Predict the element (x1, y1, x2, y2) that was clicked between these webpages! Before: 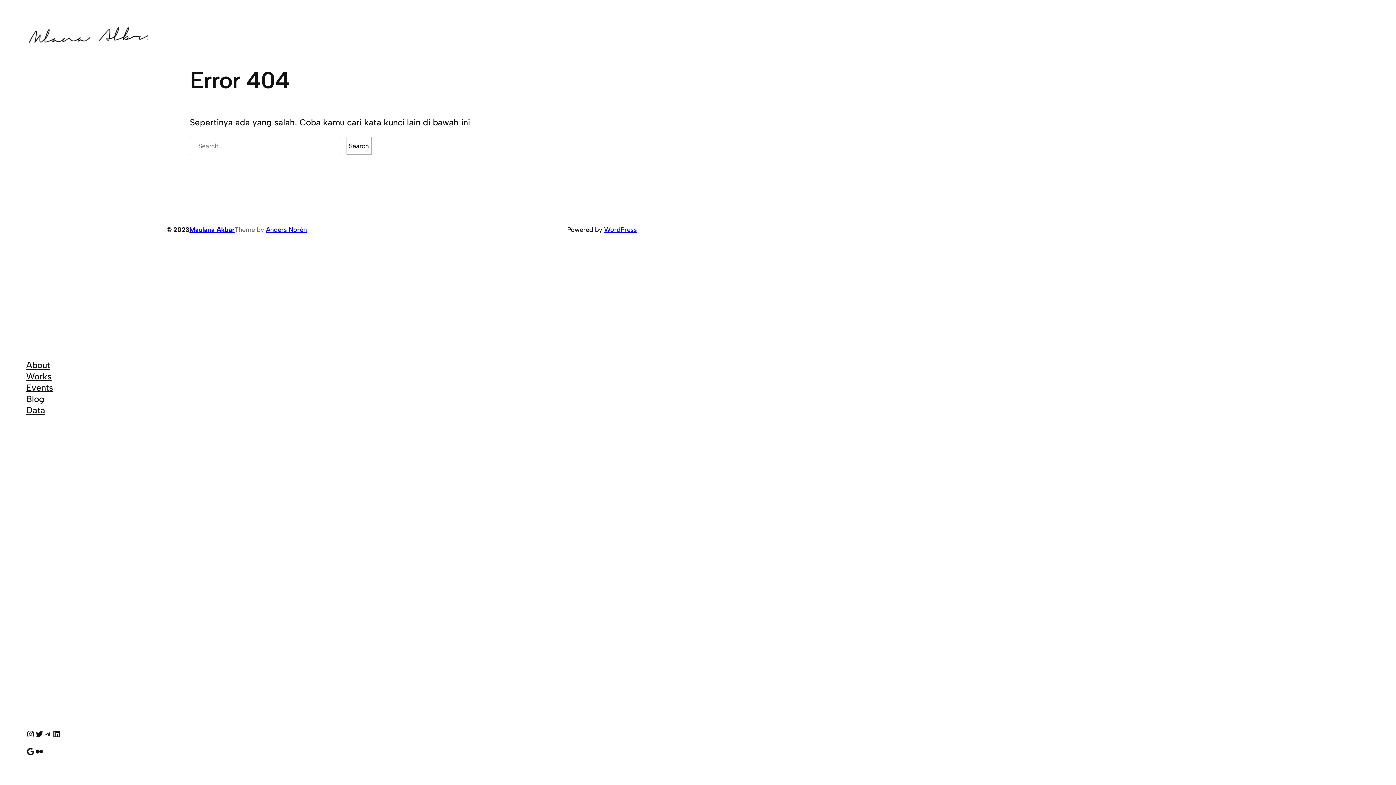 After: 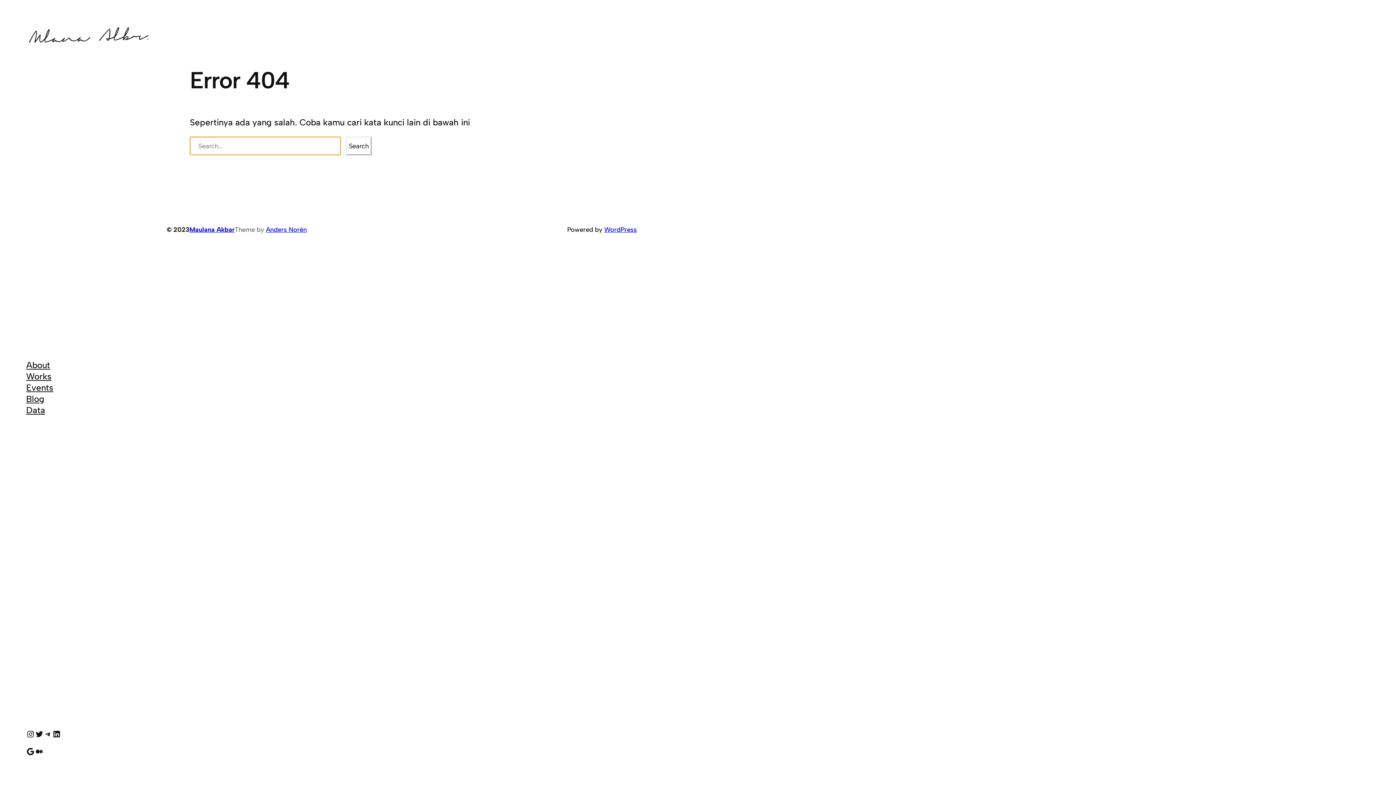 Action: bbox: (346, 136, 371, 155) label: Search